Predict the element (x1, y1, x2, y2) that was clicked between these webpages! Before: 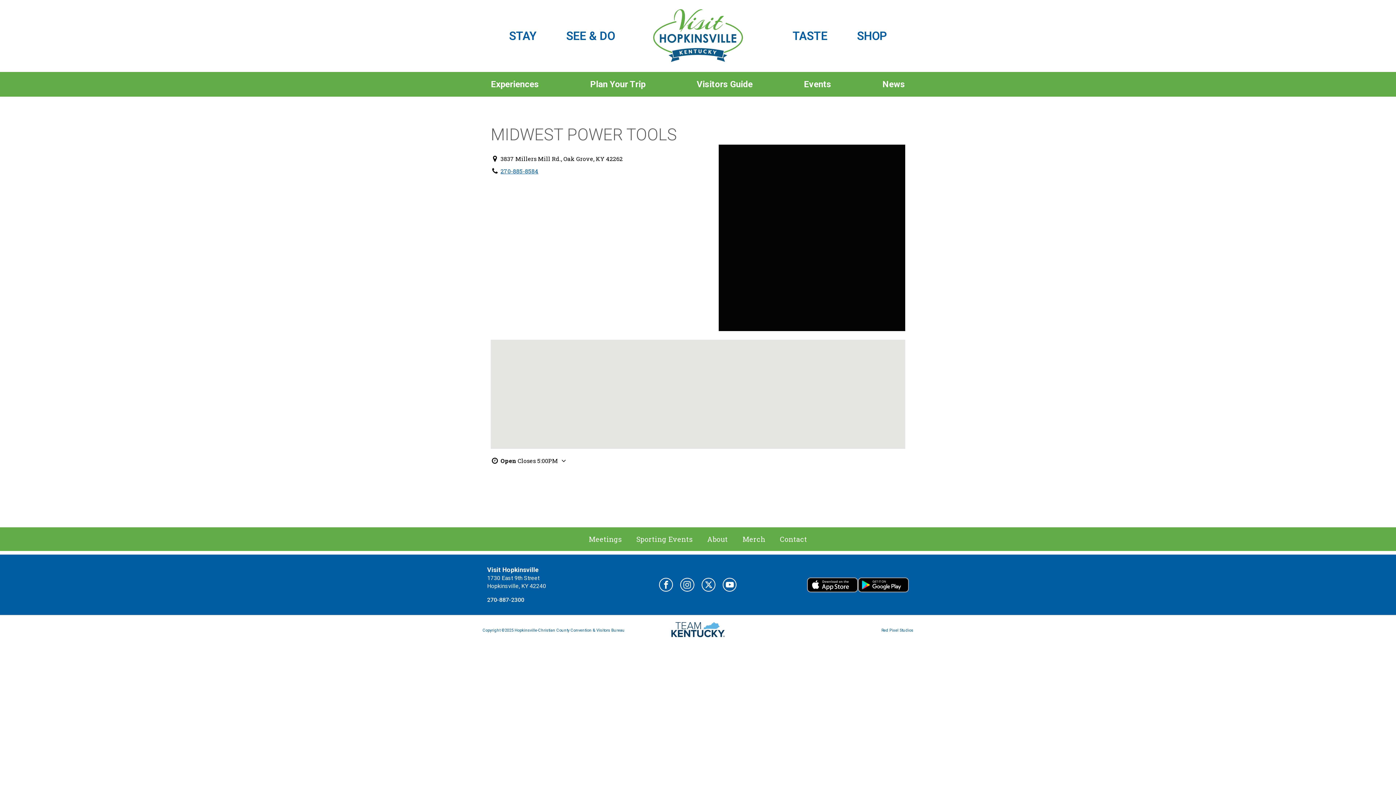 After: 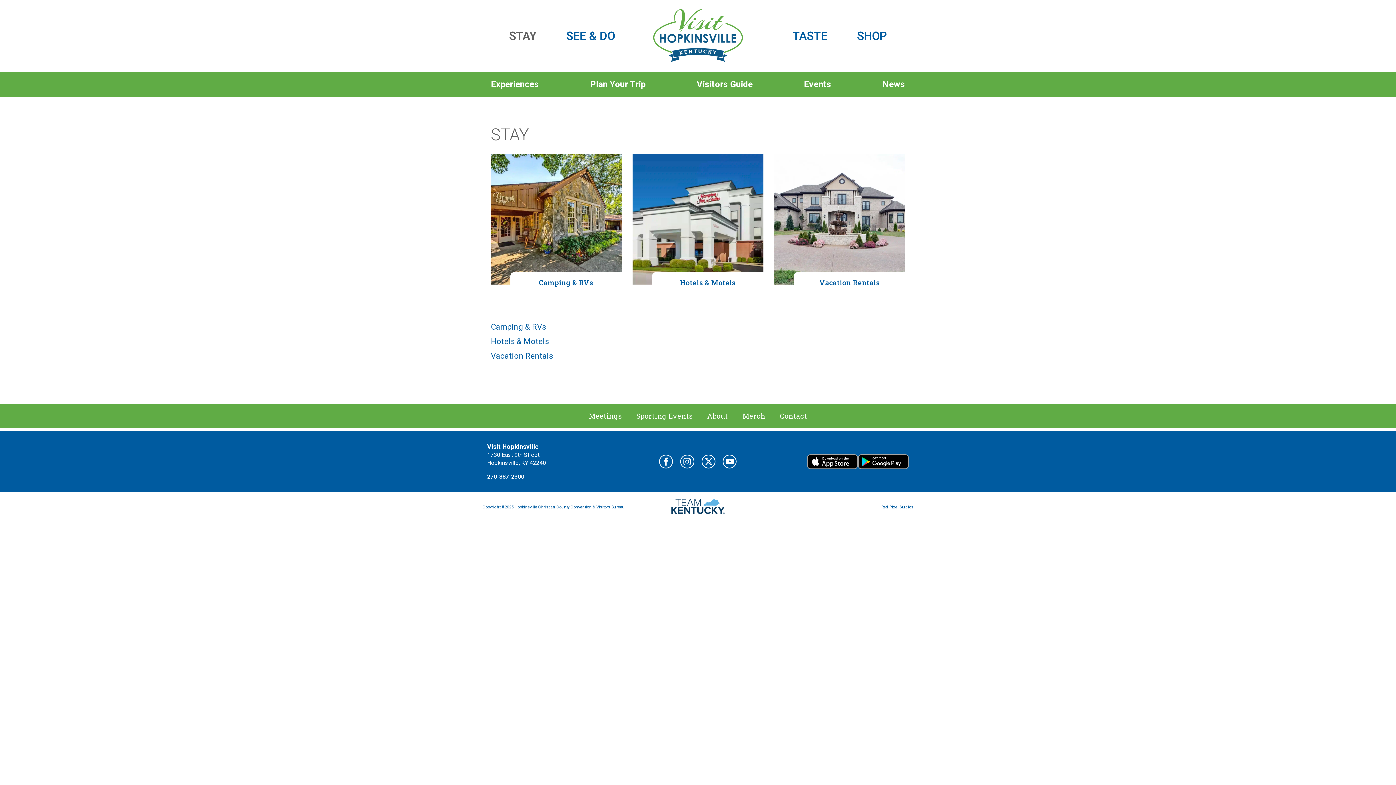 Action: label: STAY bbox: (494, 29, 551, 42)